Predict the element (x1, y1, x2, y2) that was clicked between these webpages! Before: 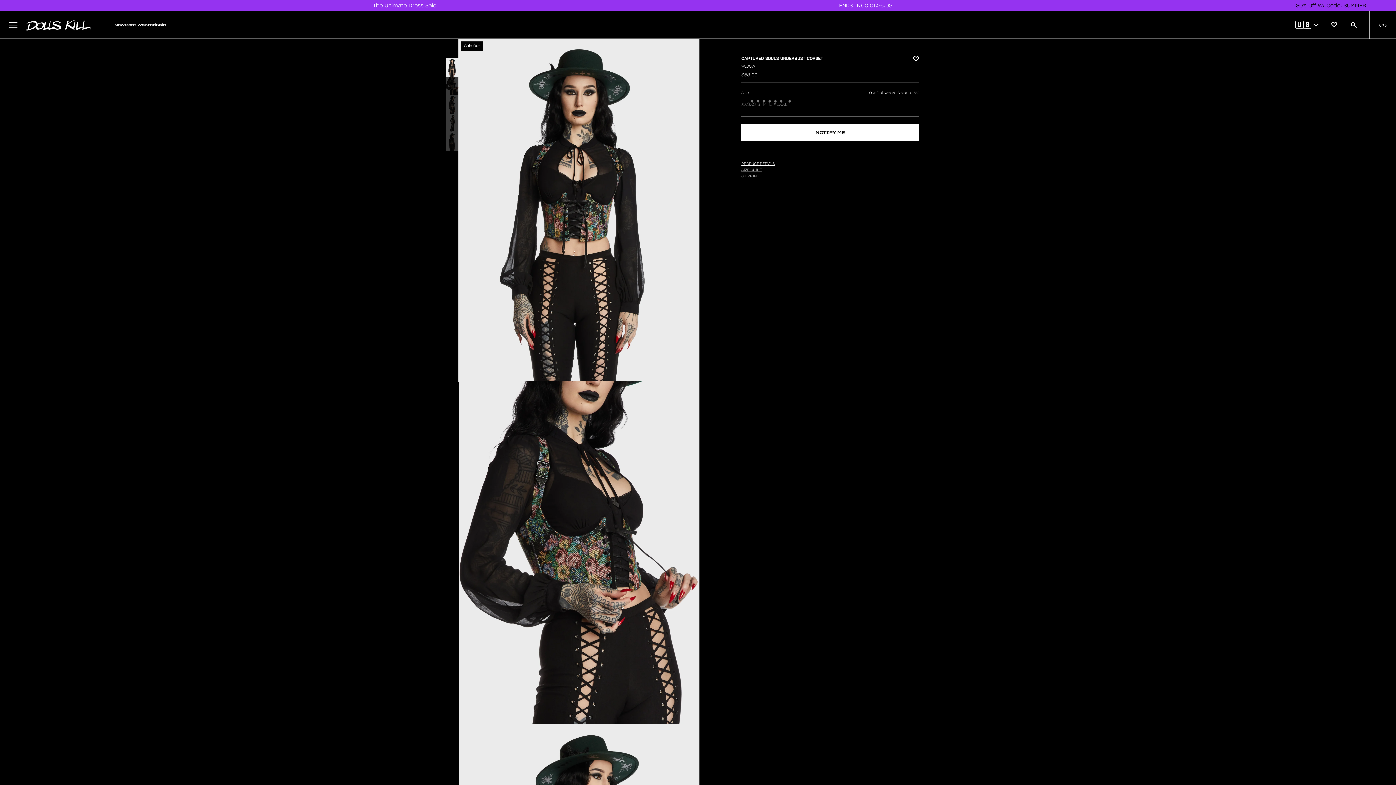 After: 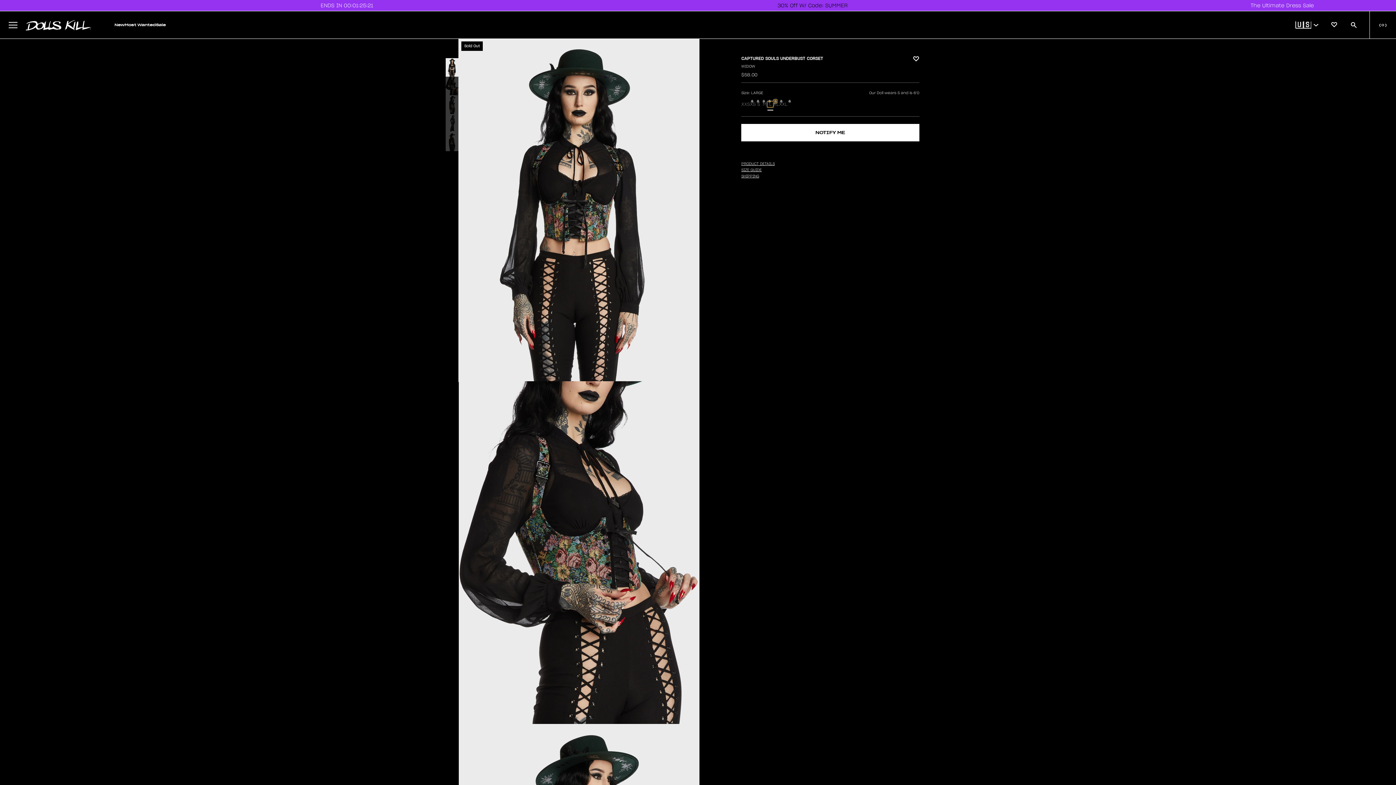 Action: bbox: (767, 101, 773, 107) label: L